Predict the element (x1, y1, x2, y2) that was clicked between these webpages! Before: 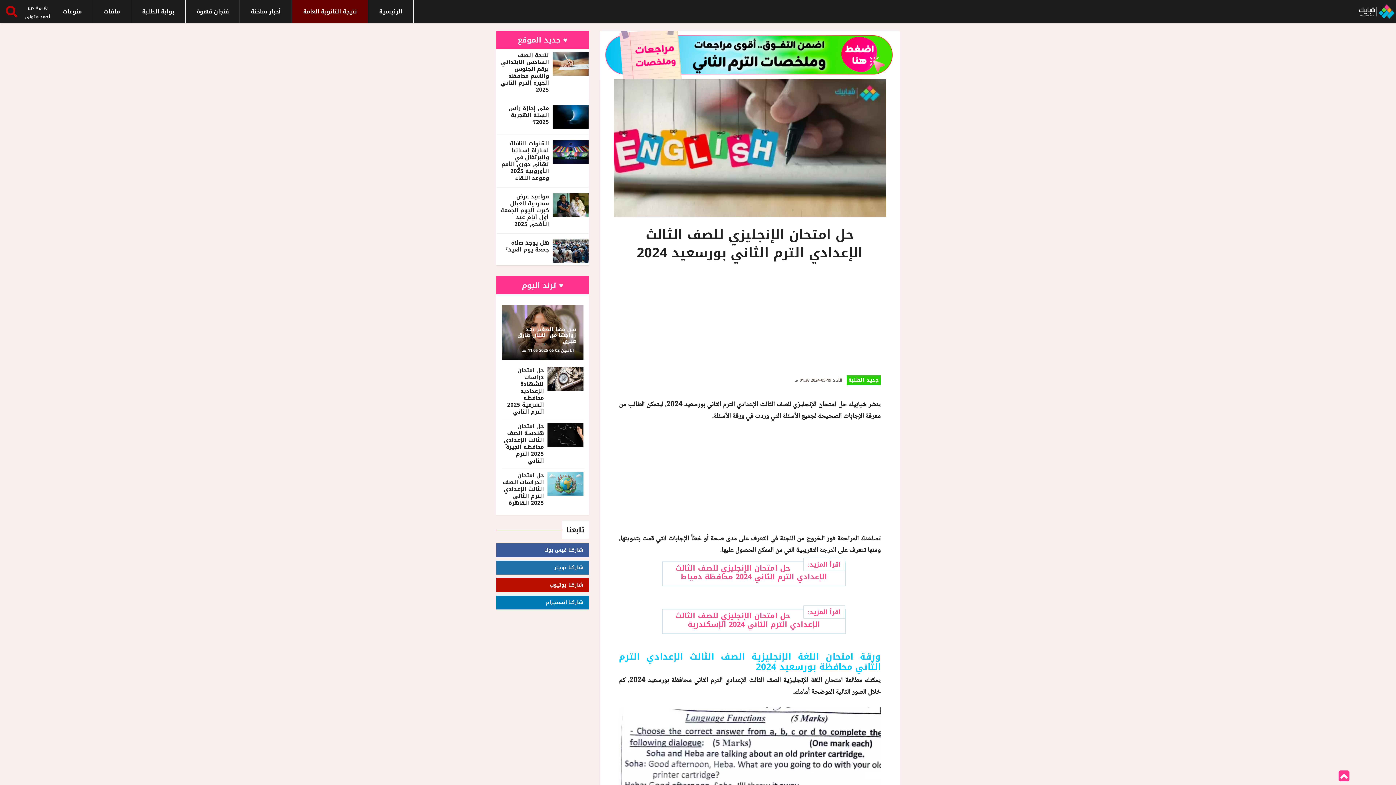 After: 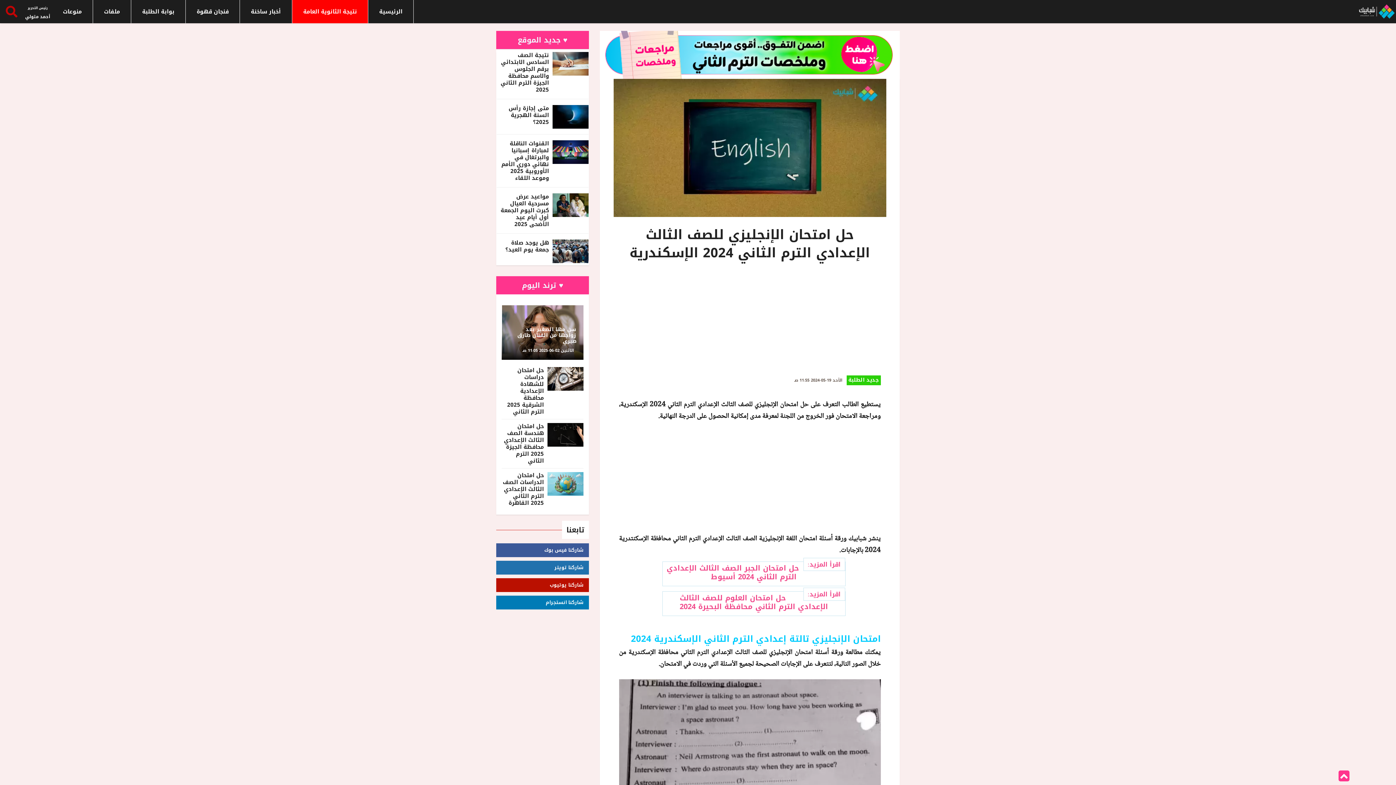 Action: label: حل امتحان الإنجليزي للصف الثالث الإعدادي الترم الثاني 2024 الإسكندرية bbox: (675, 609, 820, 631)